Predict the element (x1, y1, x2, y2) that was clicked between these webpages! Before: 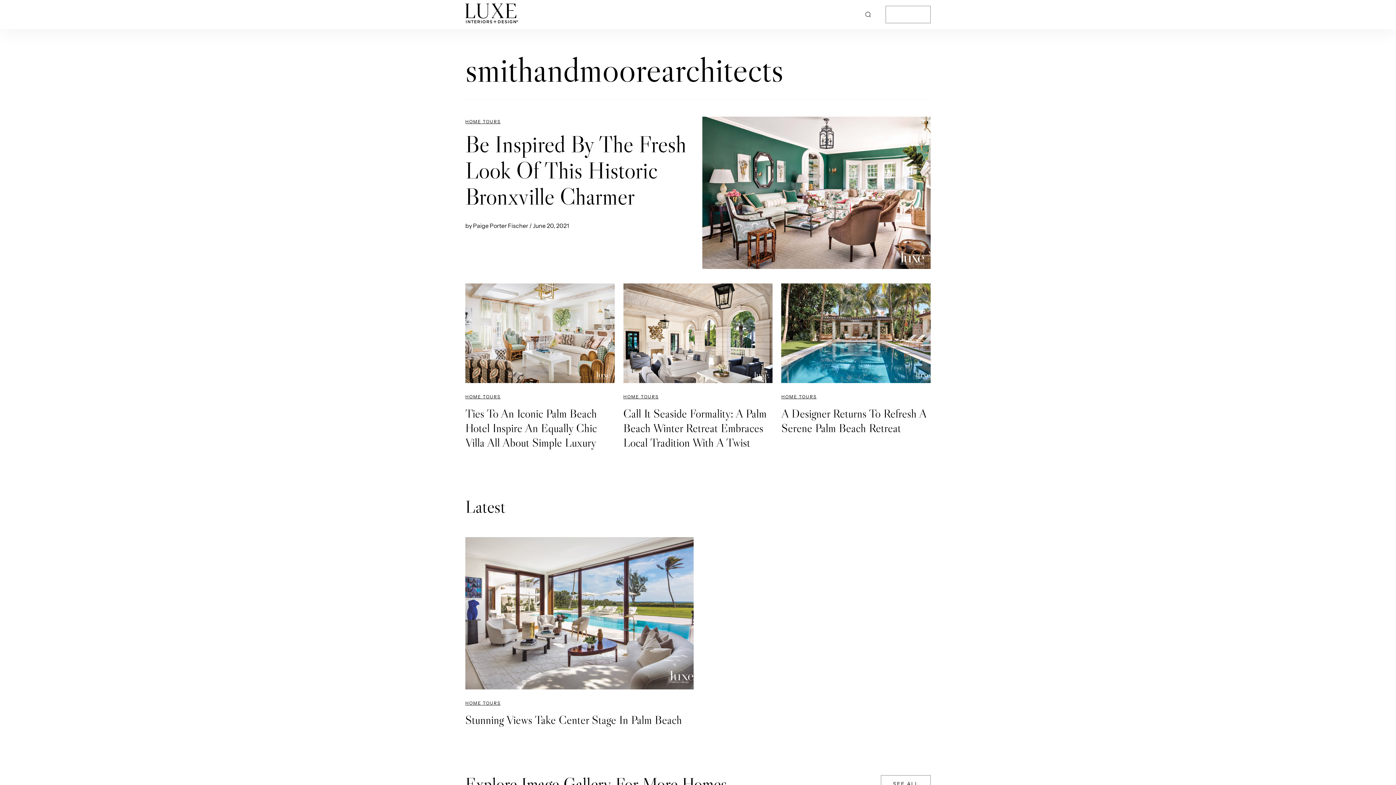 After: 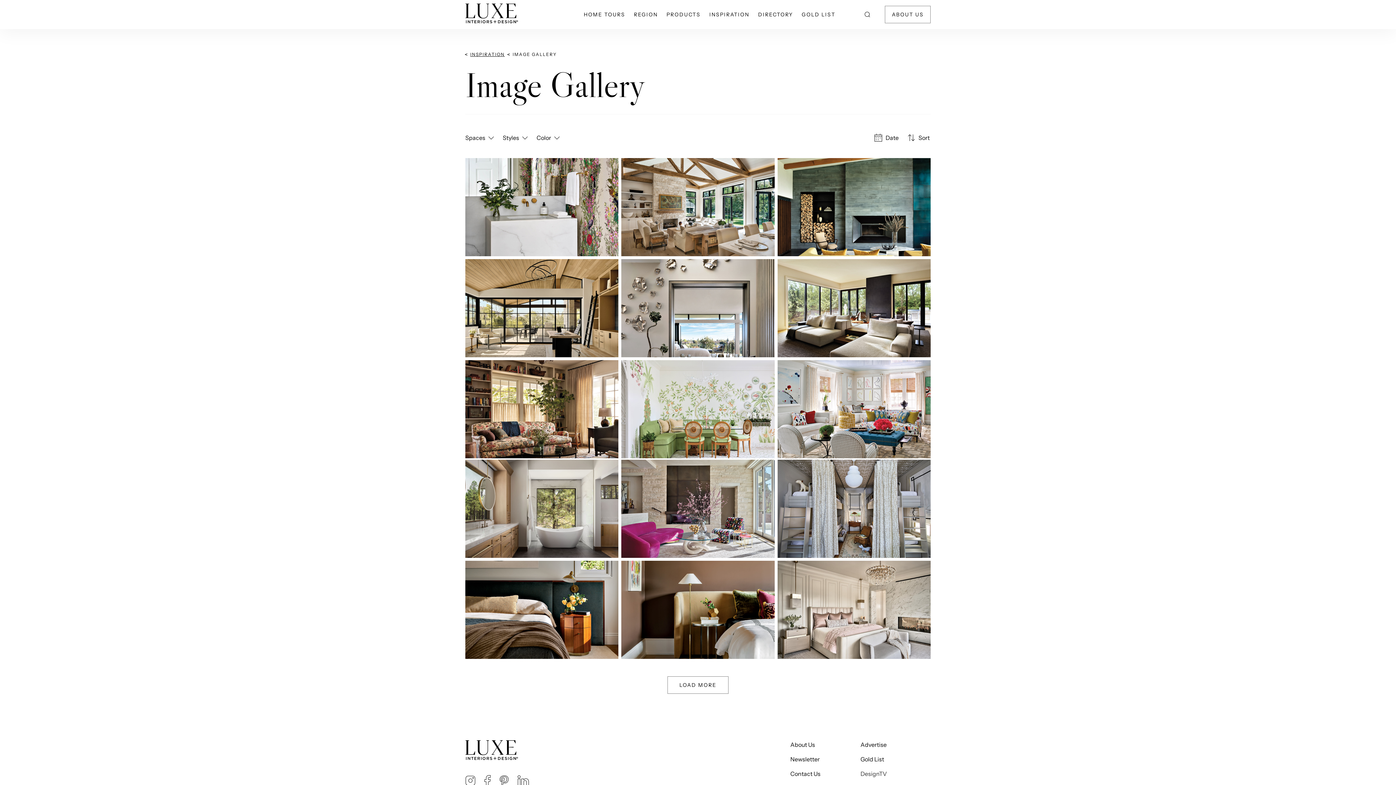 Action: bbox: (881, 775, 930, 793) label: SEE ALL